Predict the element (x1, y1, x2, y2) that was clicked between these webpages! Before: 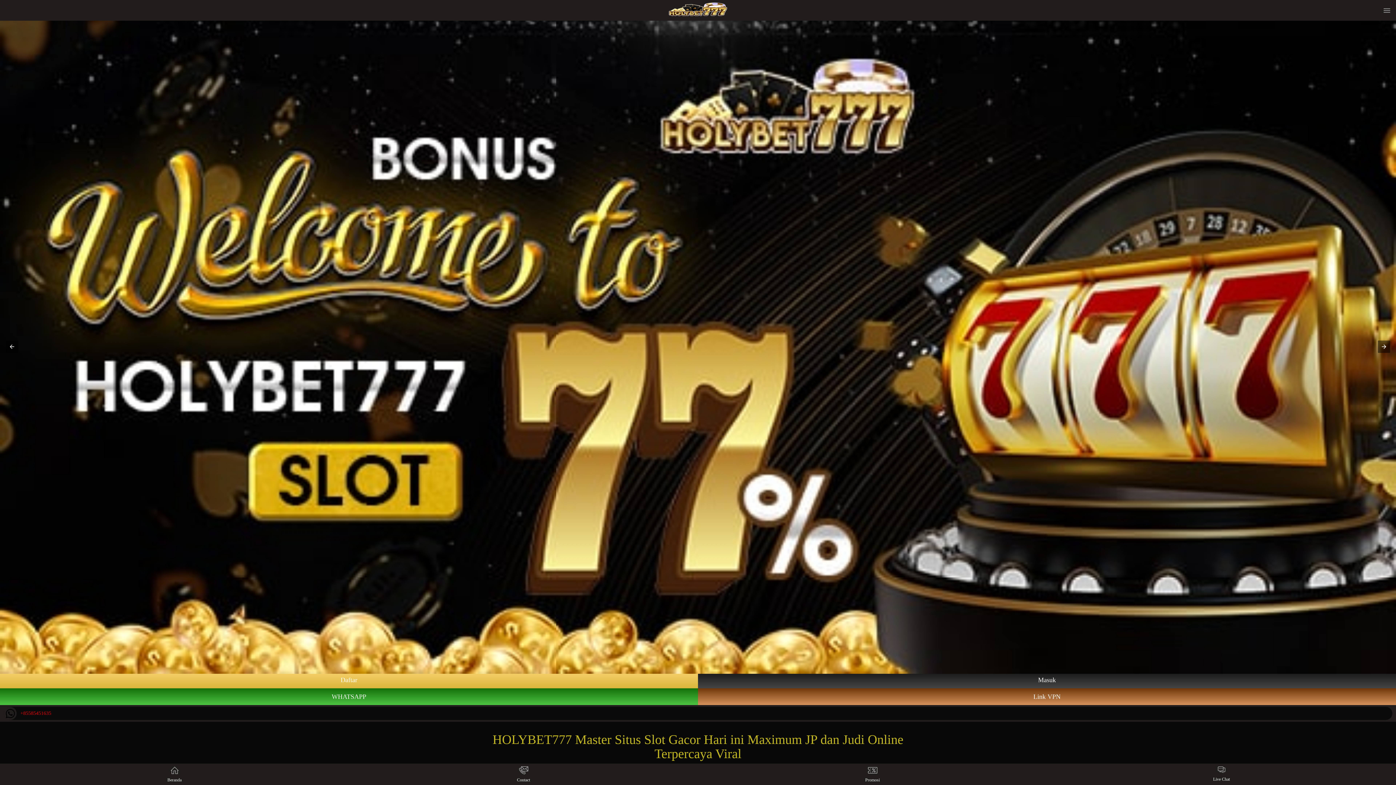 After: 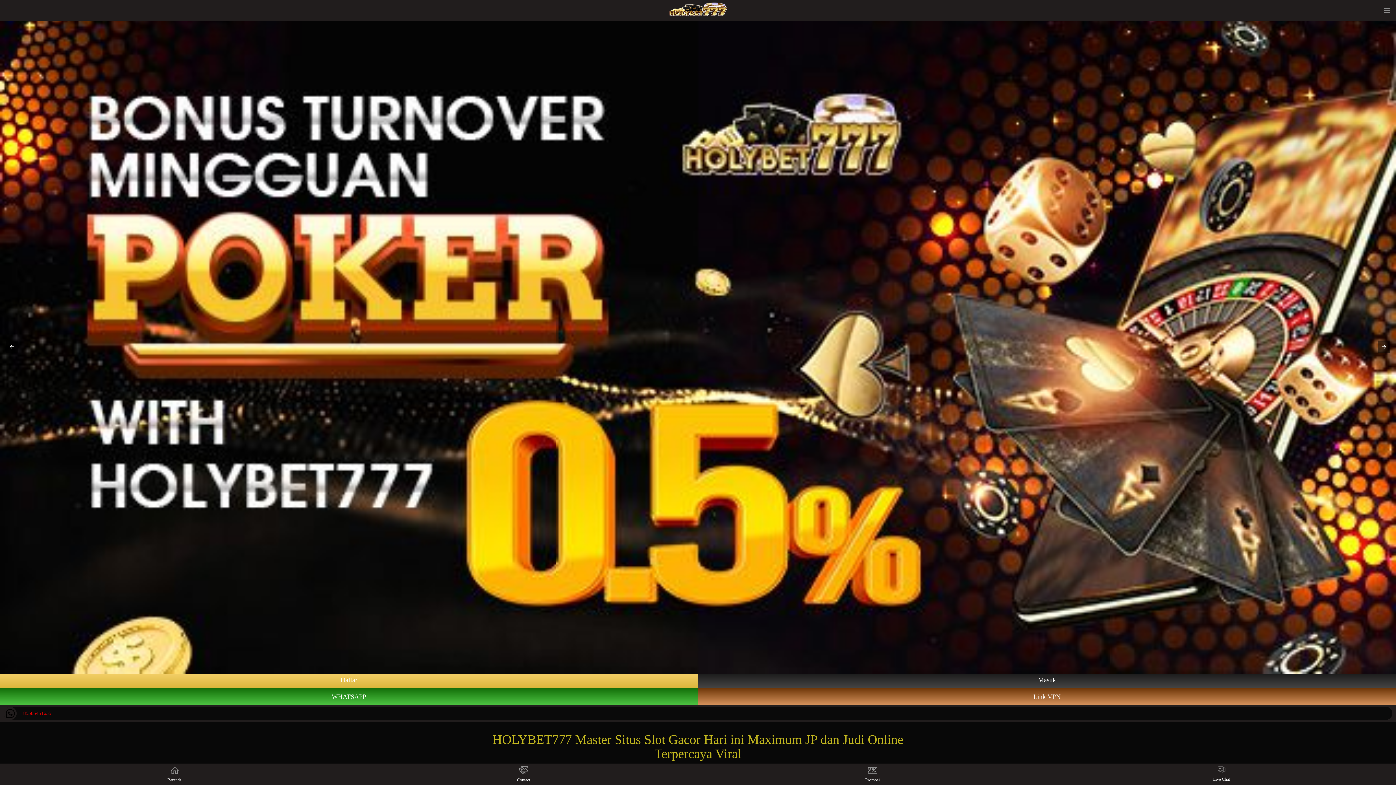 Action: bbox: (3, 707, 1392, 720) label: +85585451635